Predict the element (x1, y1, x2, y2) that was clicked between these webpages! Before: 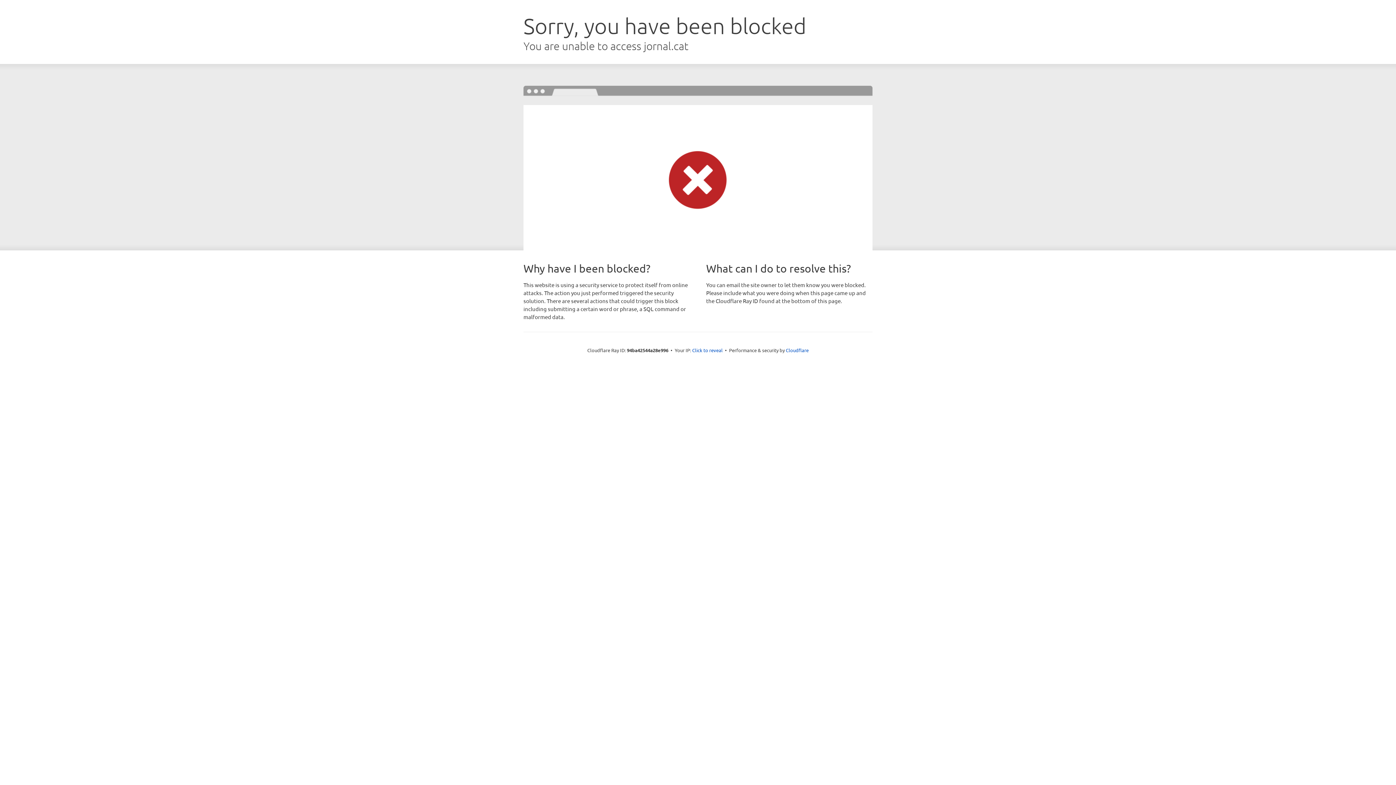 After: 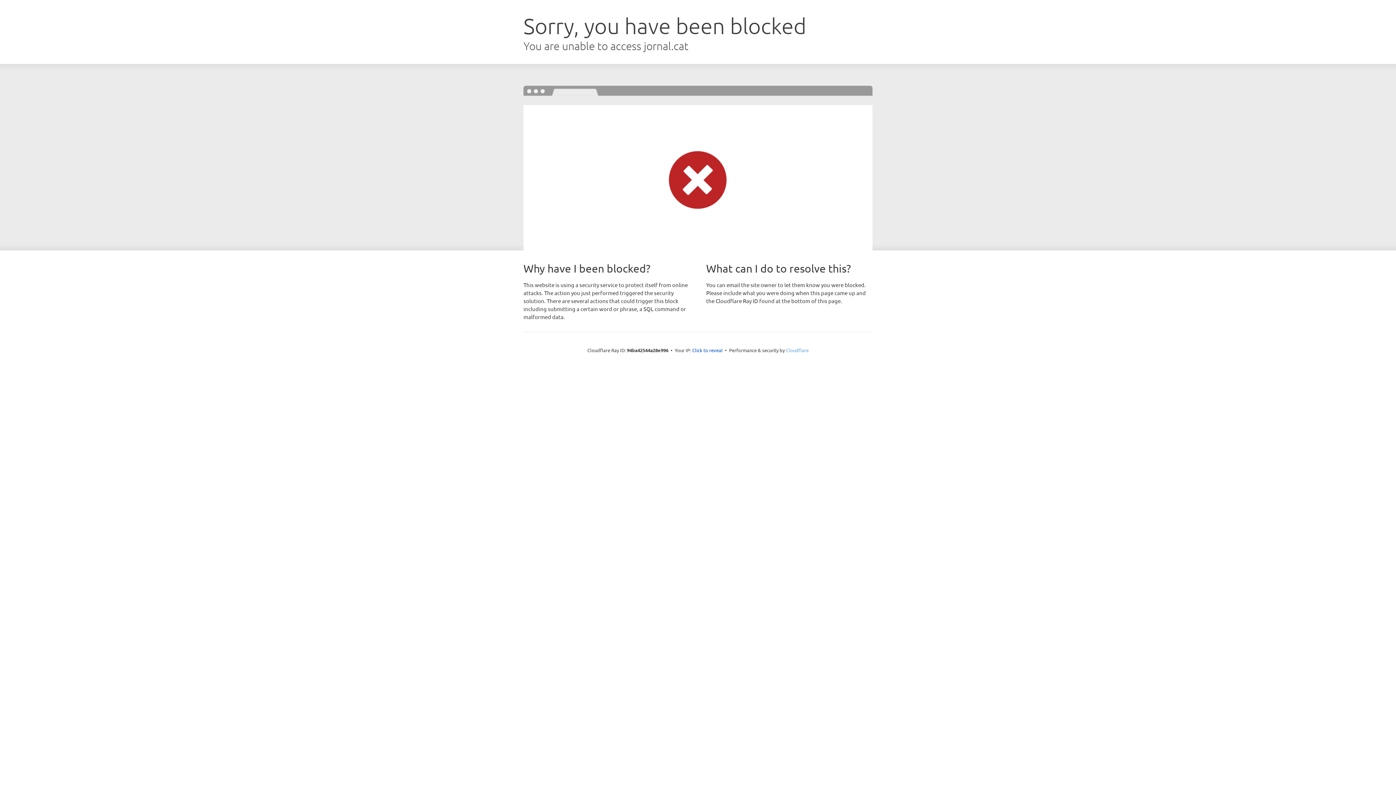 Action: label: Cloudflare bbox: (786, 347, 808, 353)